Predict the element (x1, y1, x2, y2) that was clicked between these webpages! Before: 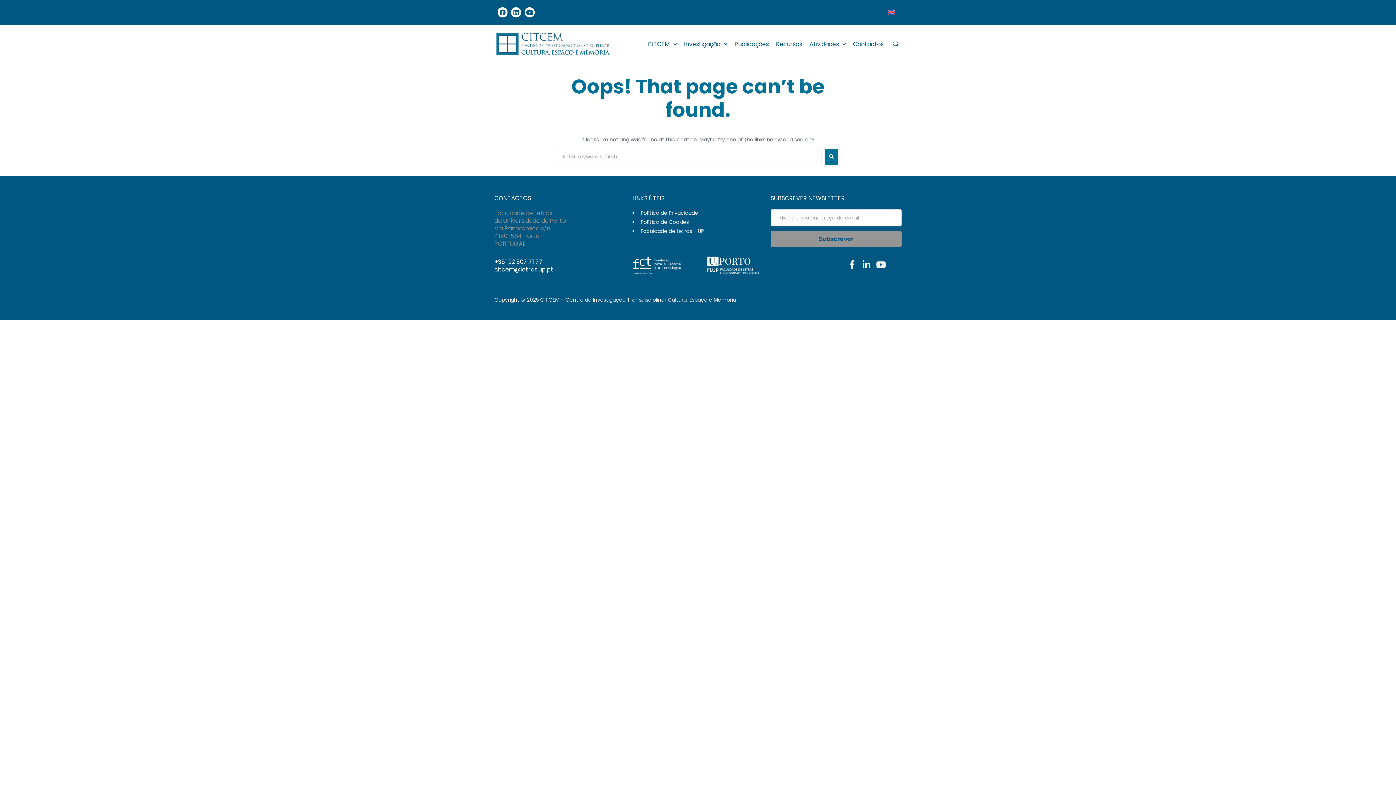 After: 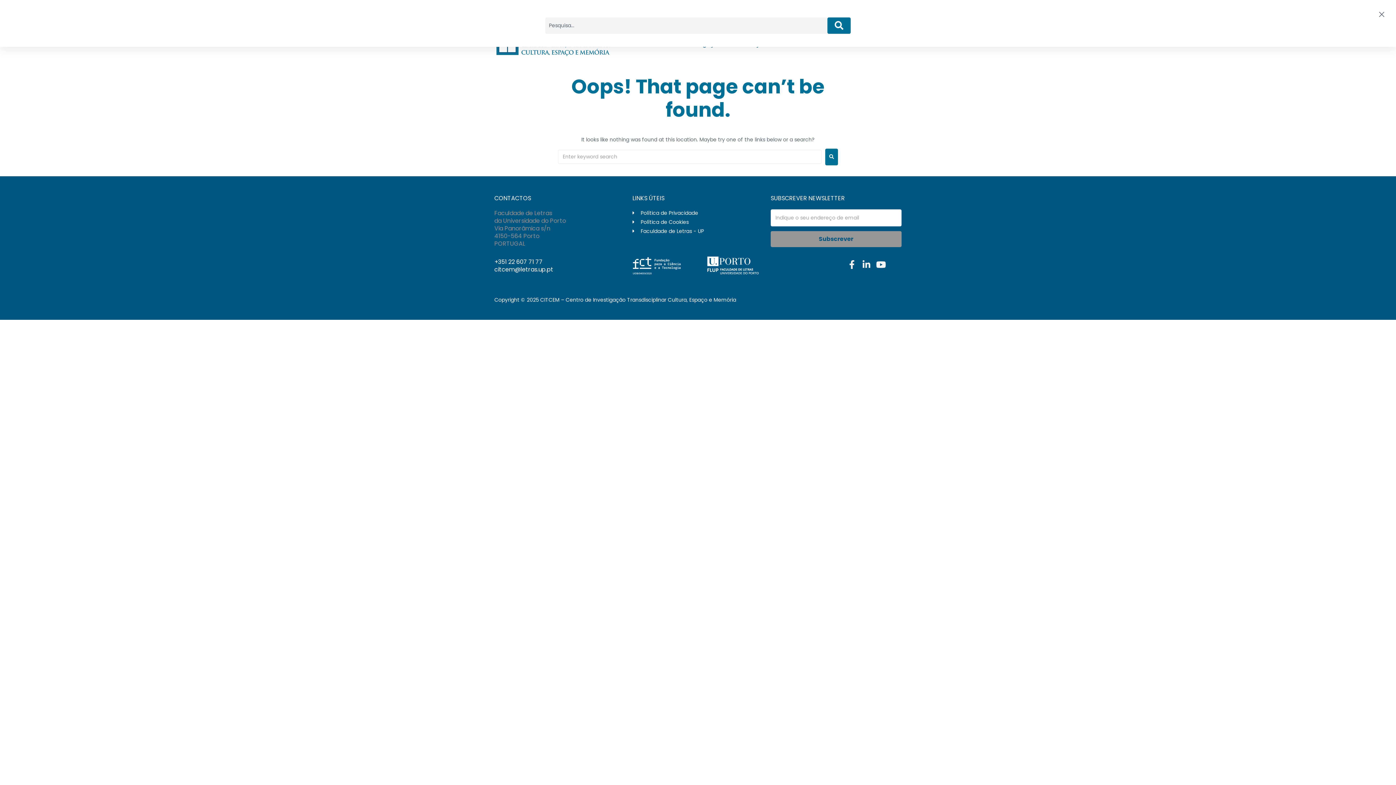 Action: bbox: (893, 40, 898, 46)